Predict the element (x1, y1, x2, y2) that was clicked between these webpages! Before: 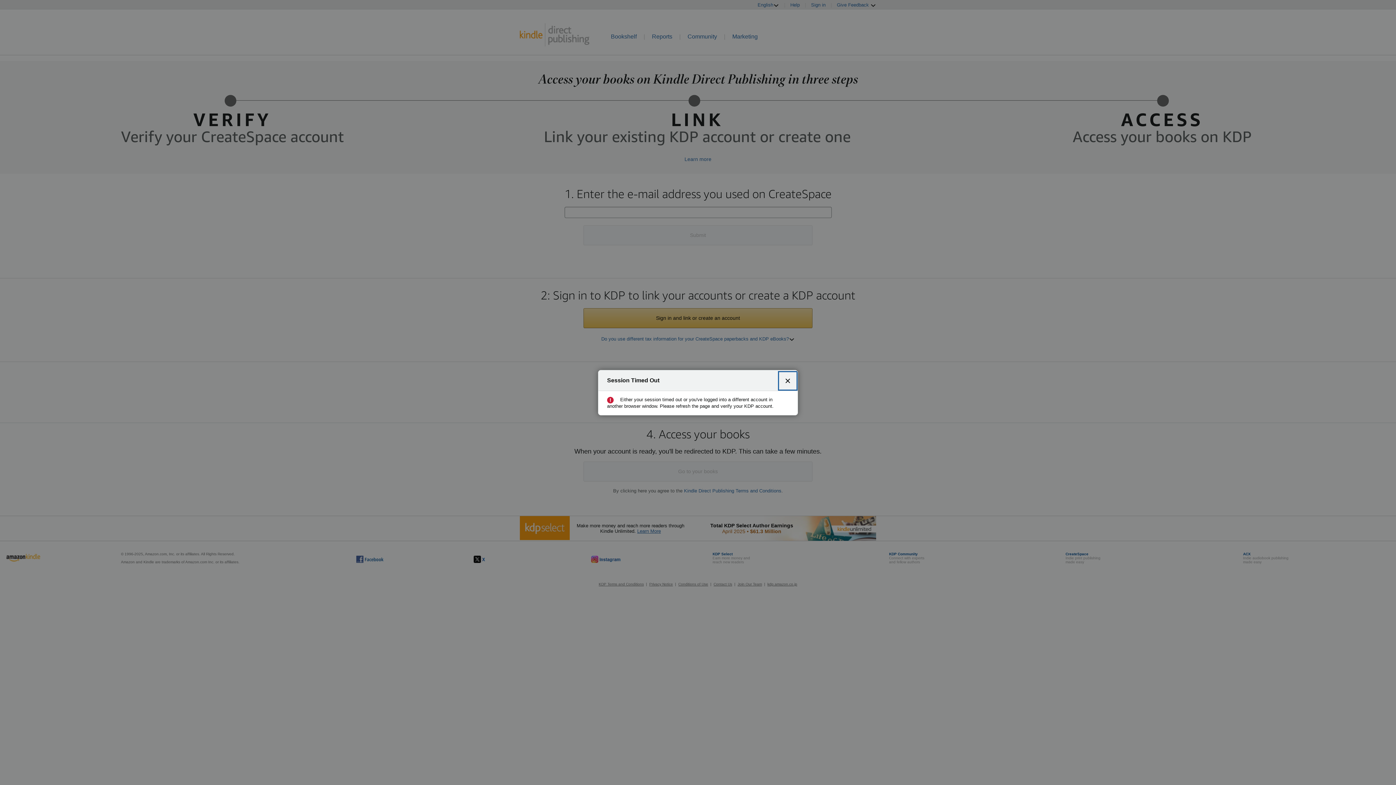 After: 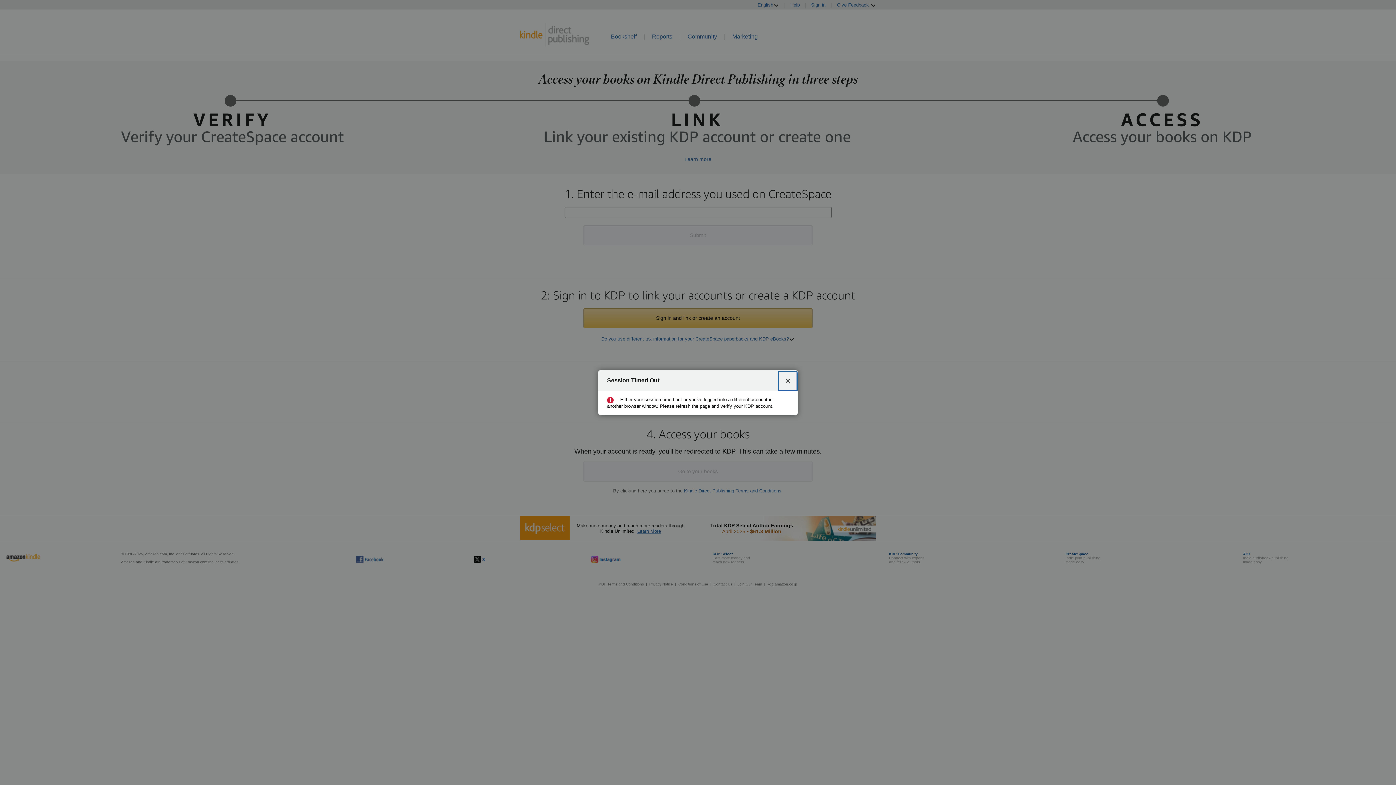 Action: bbox: (780, 372, 796, 388) label: Close